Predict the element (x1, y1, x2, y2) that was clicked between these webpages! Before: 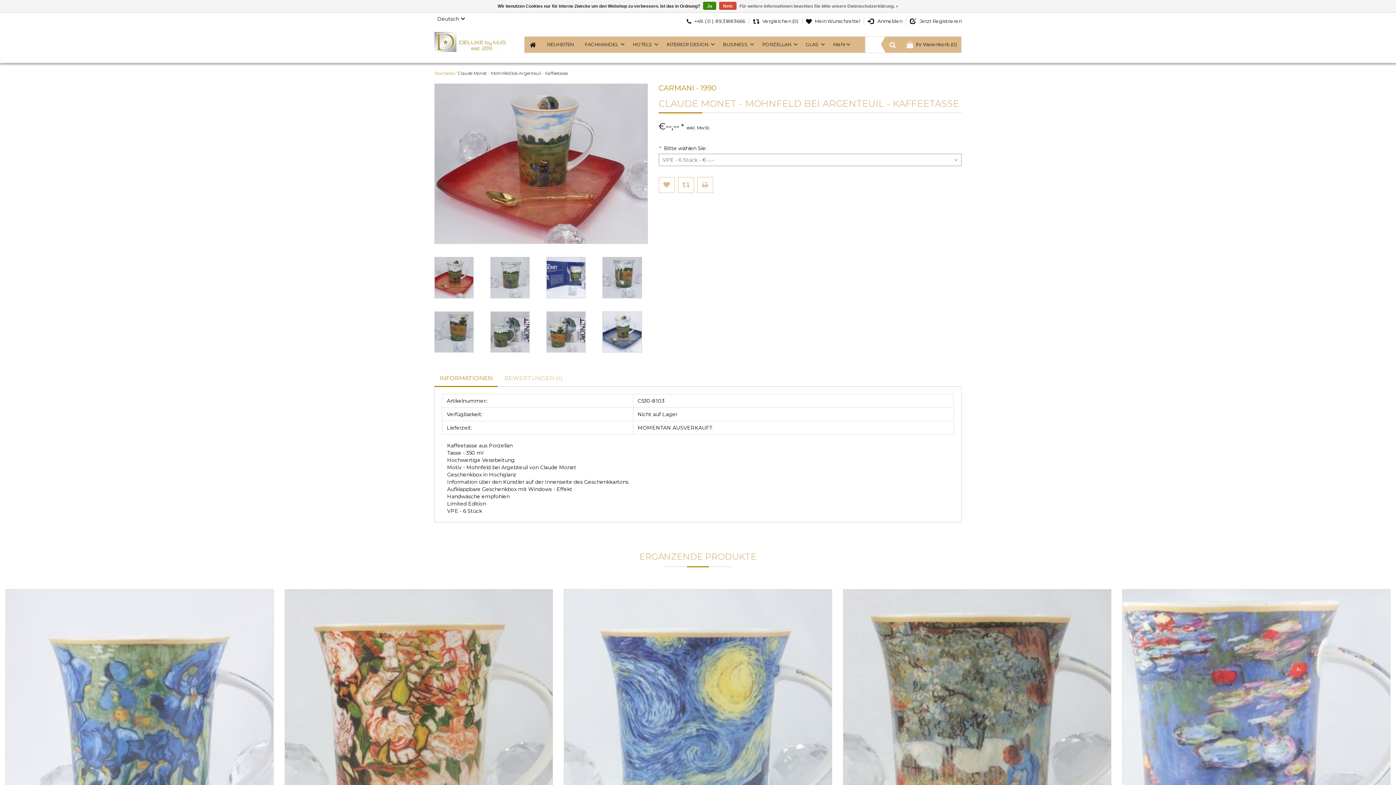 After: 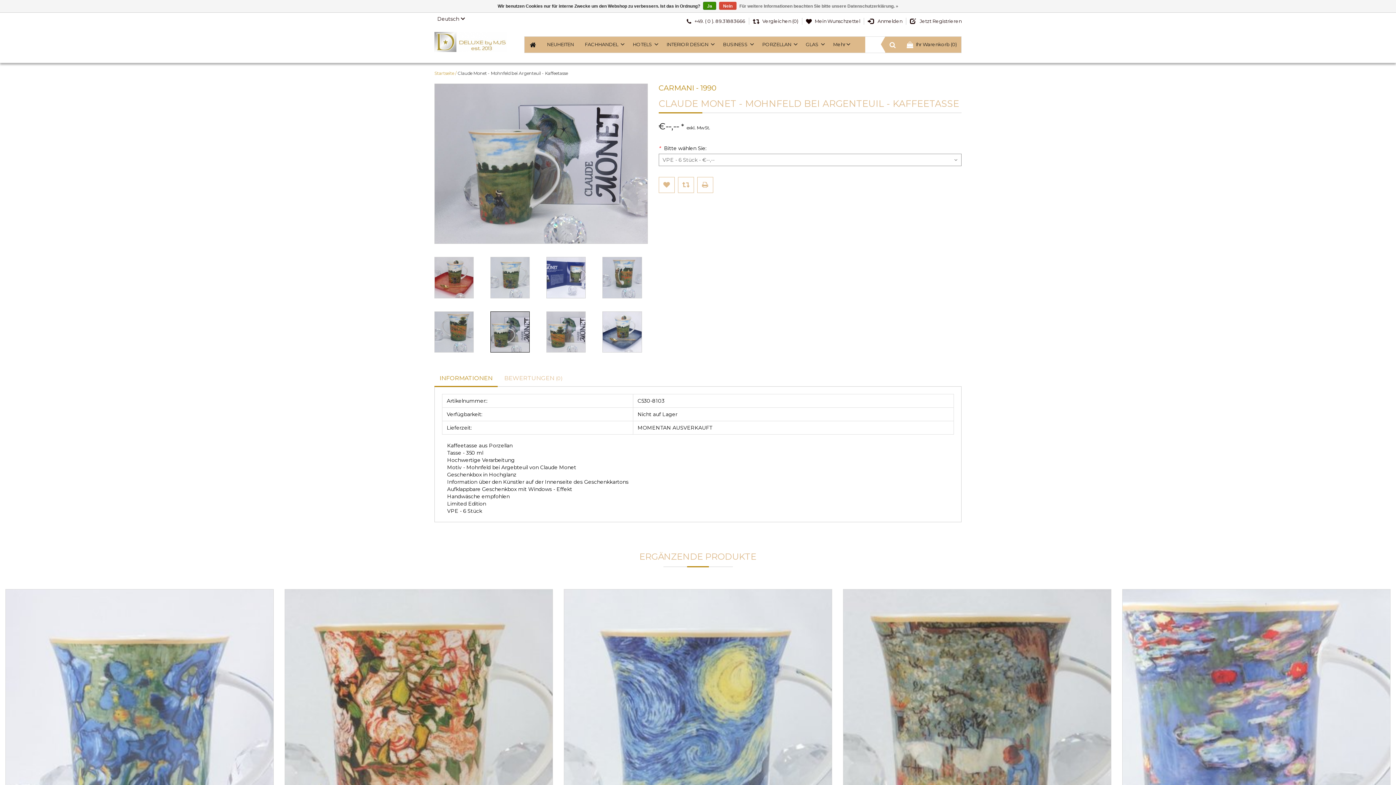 Action: bbox: (490, 311, 529, 352)